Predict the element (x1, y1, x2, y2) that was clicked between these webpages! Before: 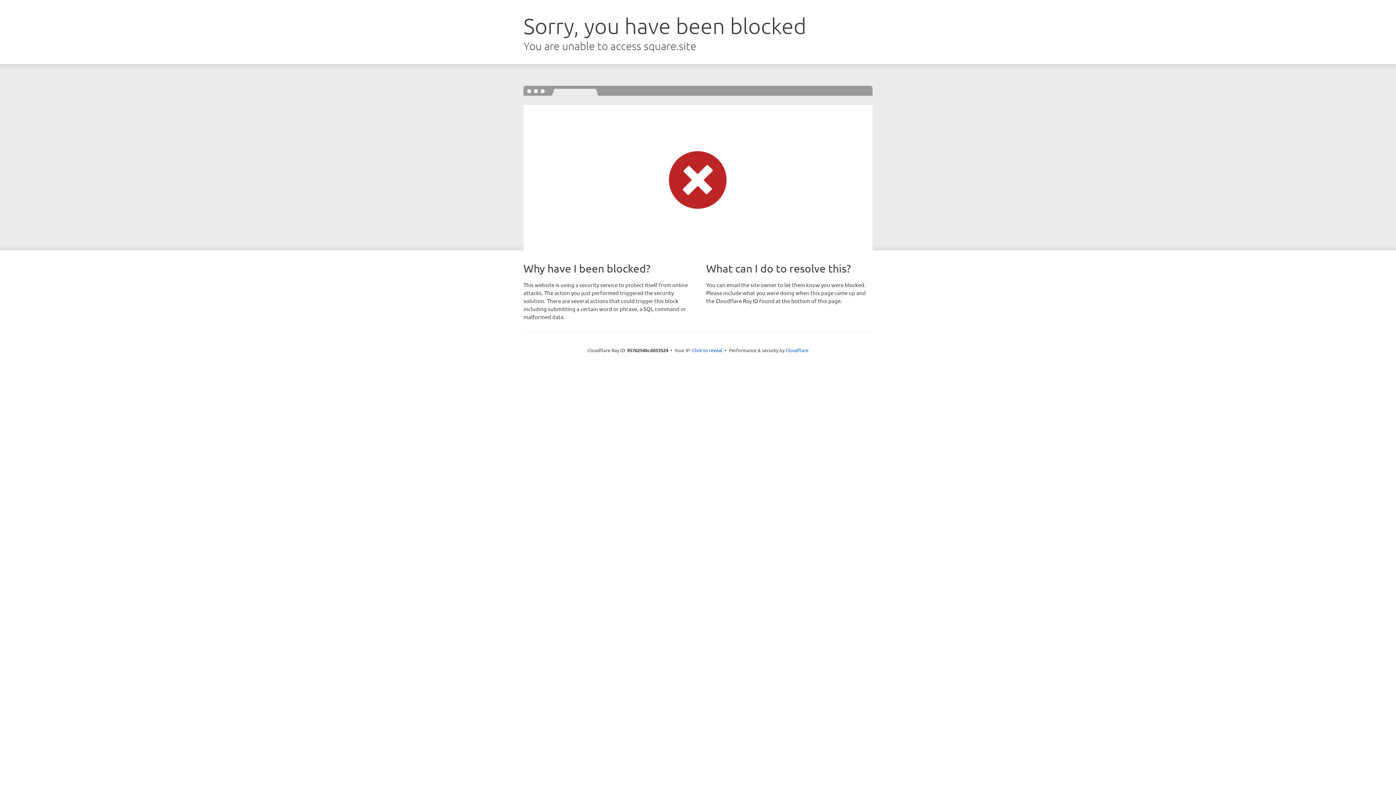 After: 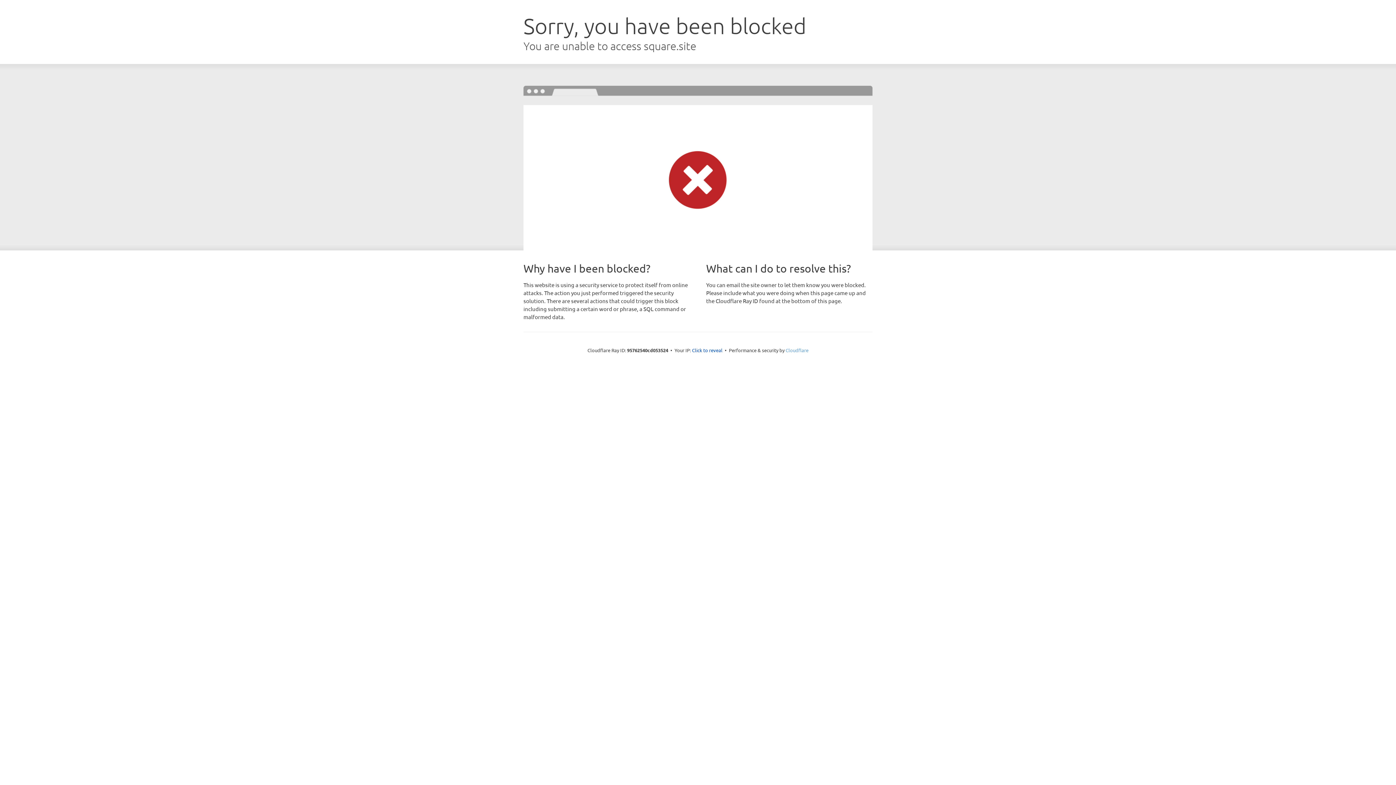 Action: label: Cloudflare bbox: (785, 347, 808, 353)